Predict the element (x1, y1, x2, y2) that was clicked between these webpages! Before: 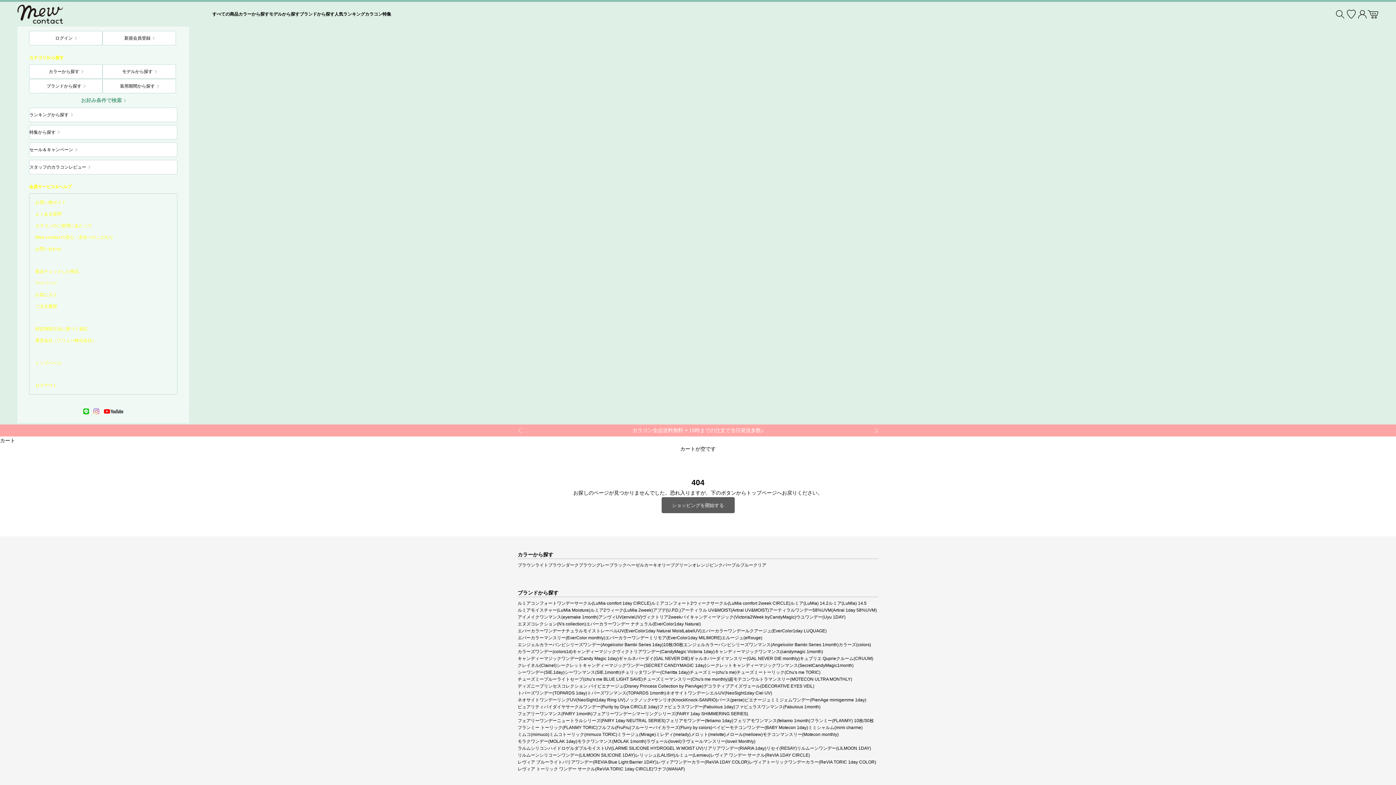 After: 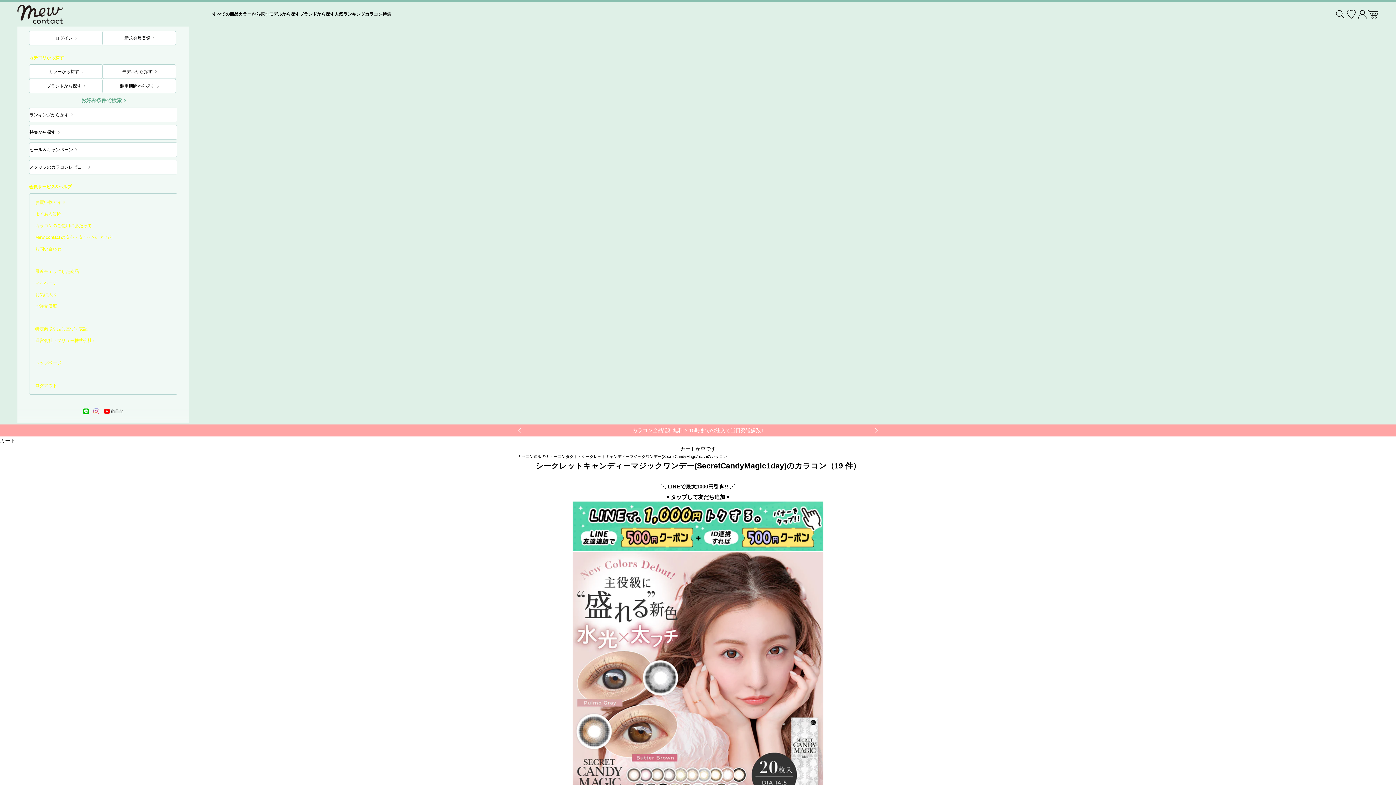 Action: label: シークレットキャンディーマジックワンデー(SECRET CANDYMAGIC 1day) bbox: (556, 663, 706, 668)